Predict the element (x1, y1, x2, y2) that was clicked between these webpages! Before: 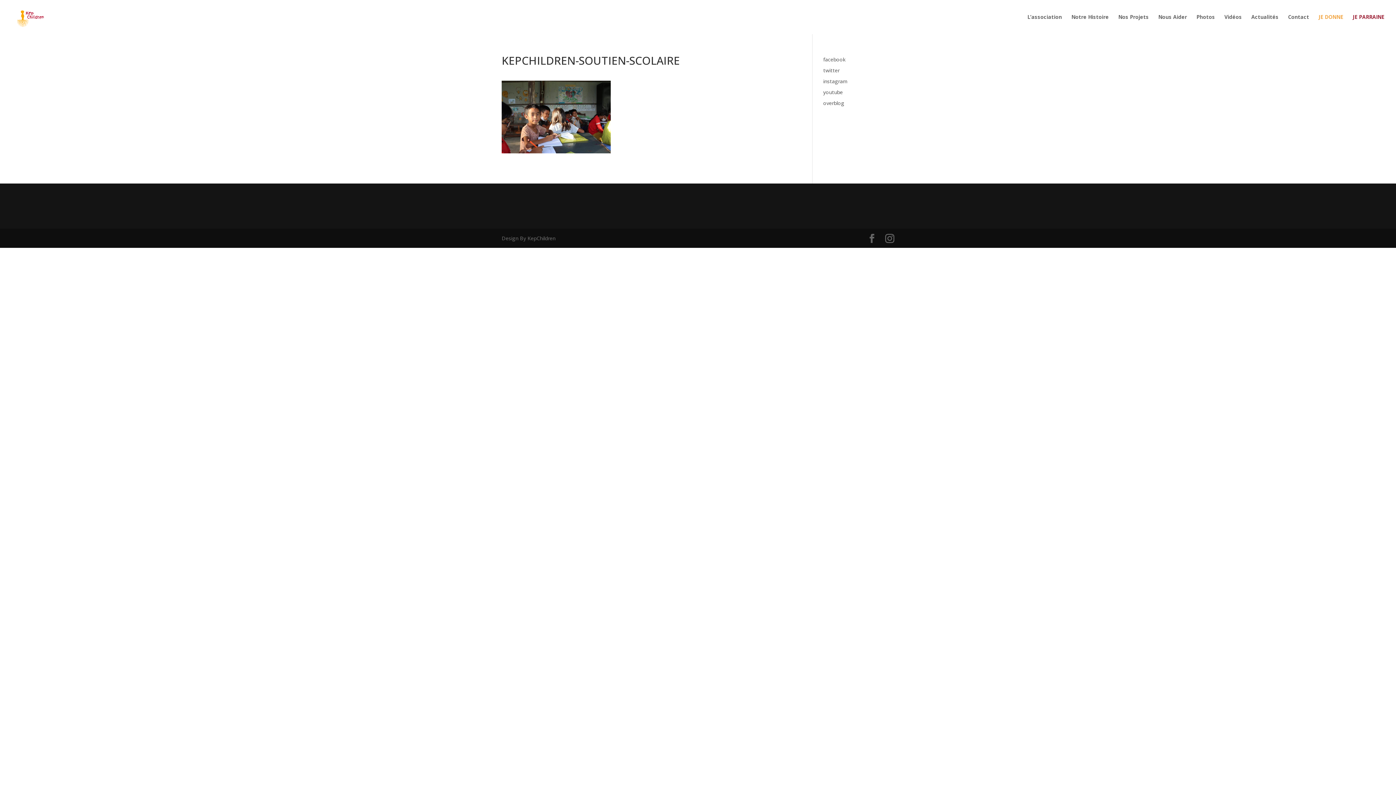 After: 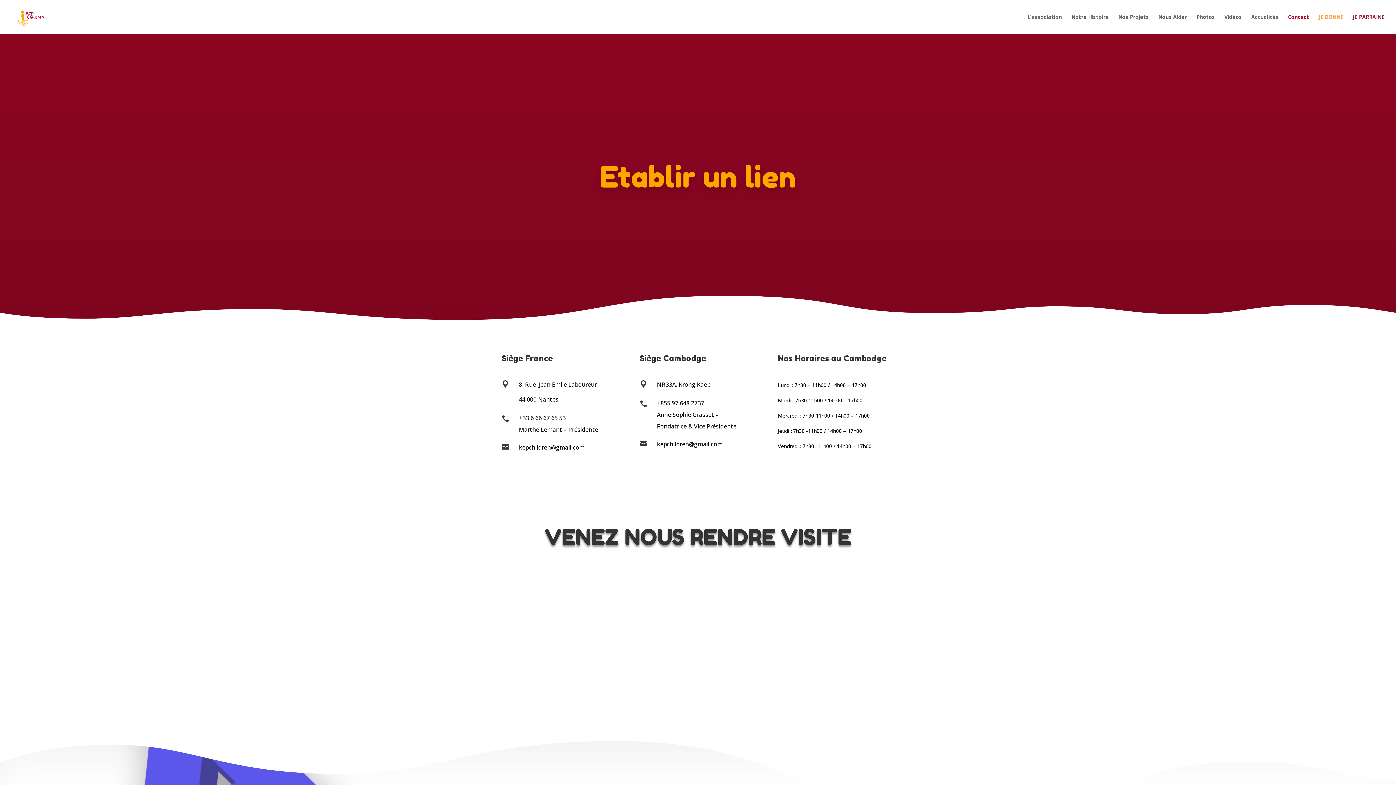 Action: label: Contact bbox: (1288, 14, 1309, 34)